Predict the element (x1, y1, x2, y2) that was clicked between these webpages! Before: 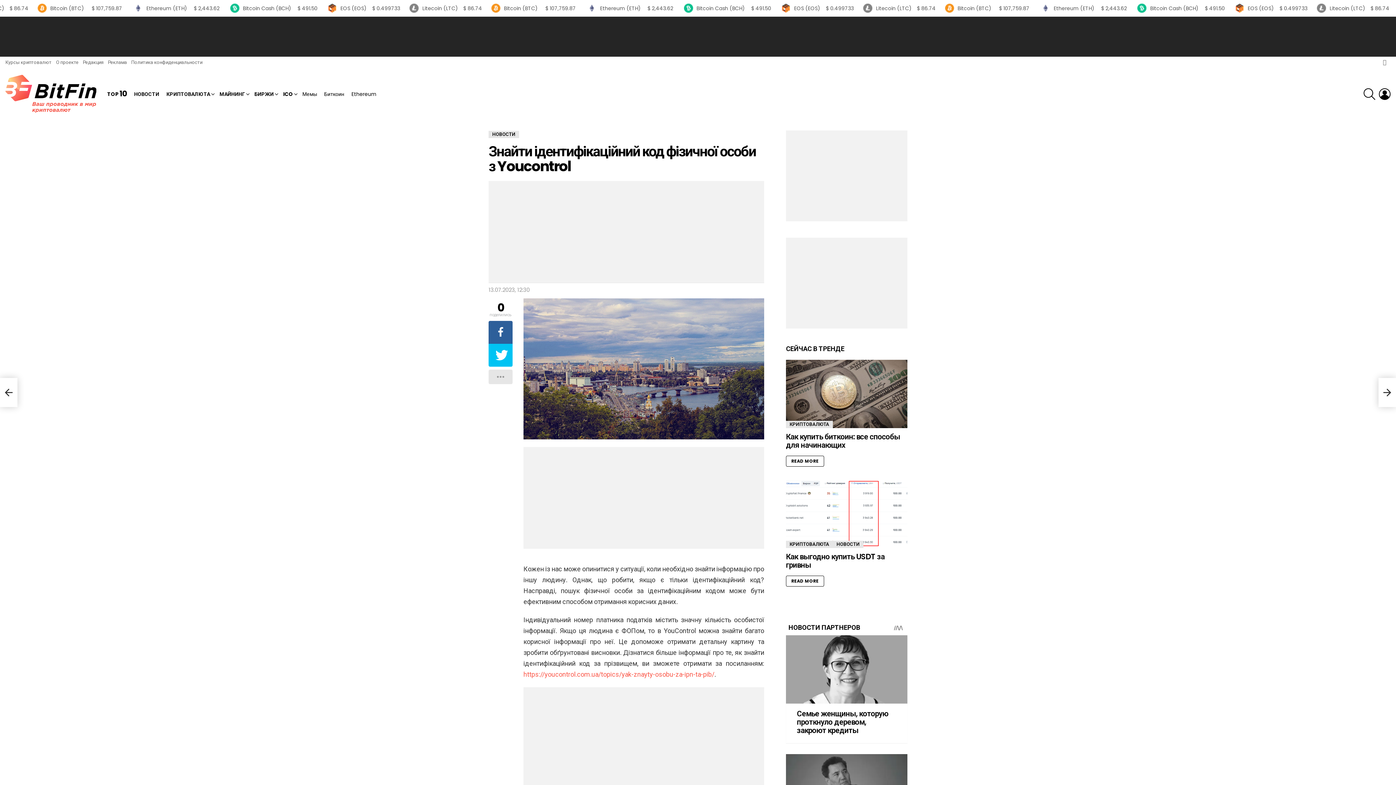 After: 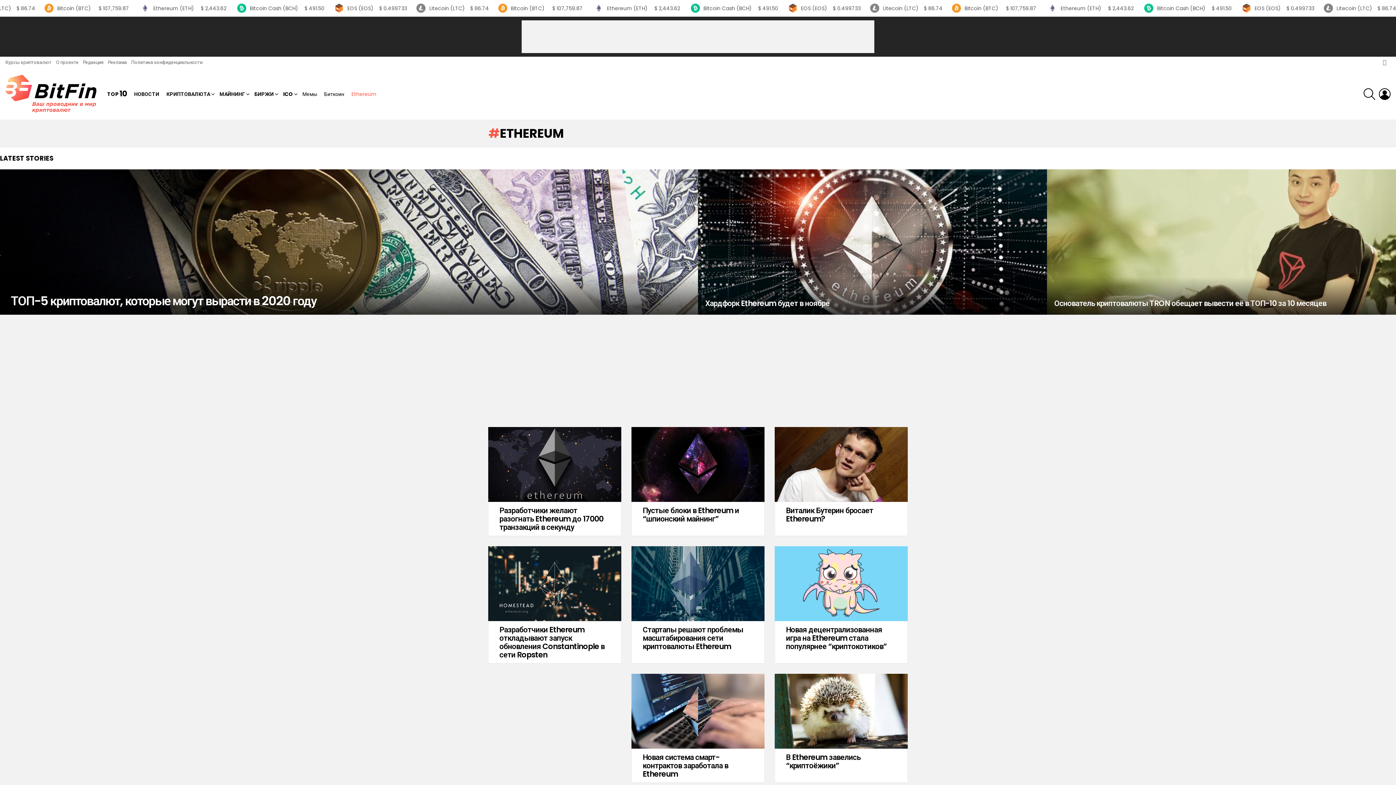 Action: label: Ethereum bbox: (347, 88, 380, 99)